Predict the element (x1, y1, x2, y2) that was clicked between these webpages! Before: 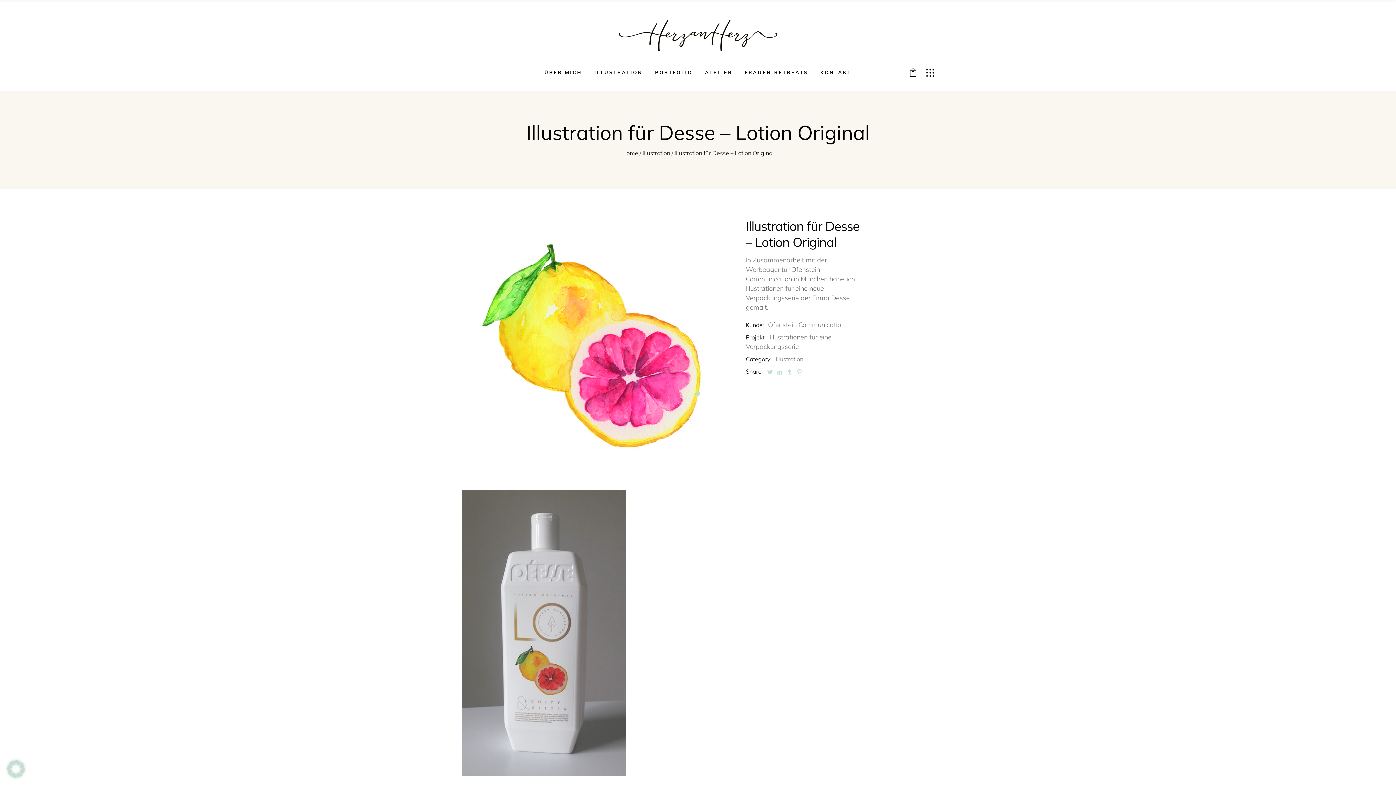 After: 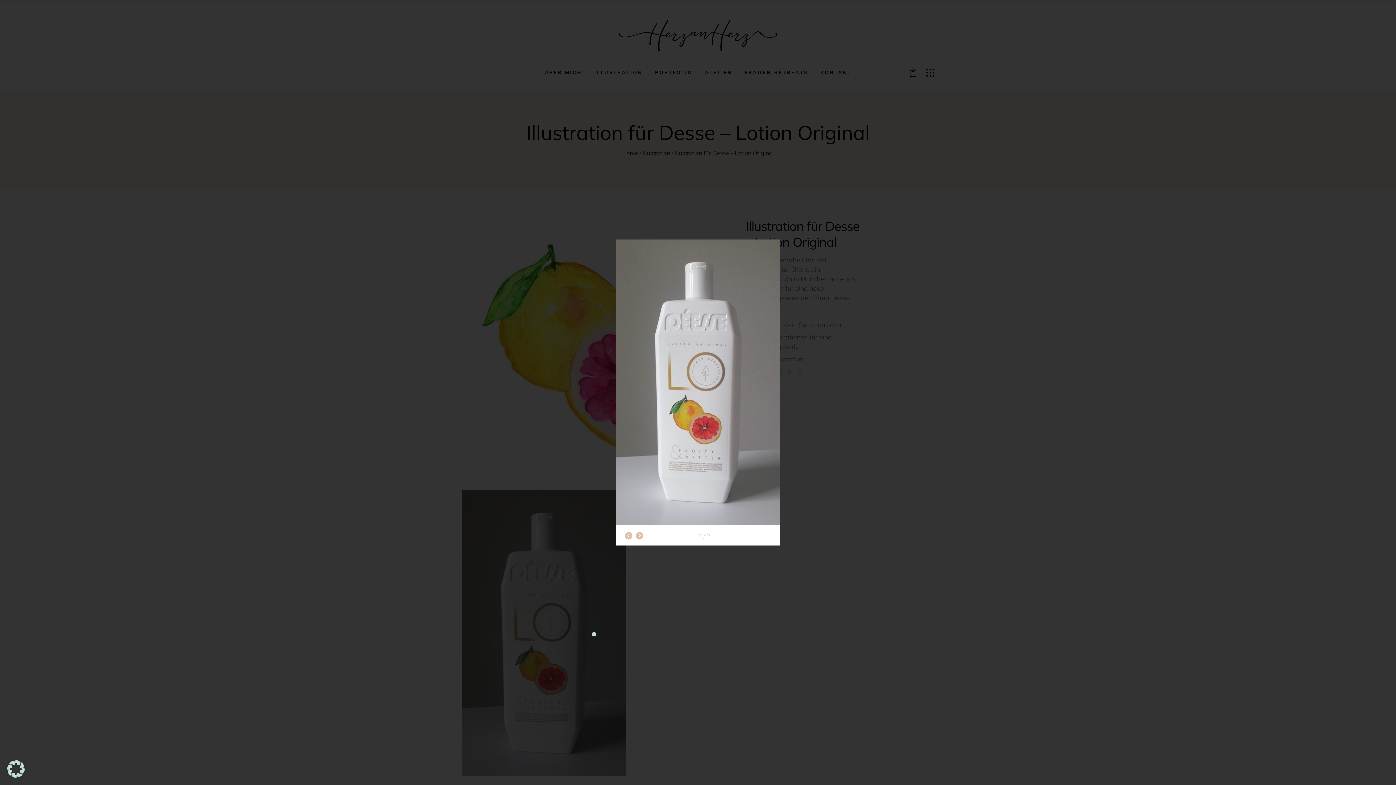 Action: bbox: (461, 490, 726, 776)